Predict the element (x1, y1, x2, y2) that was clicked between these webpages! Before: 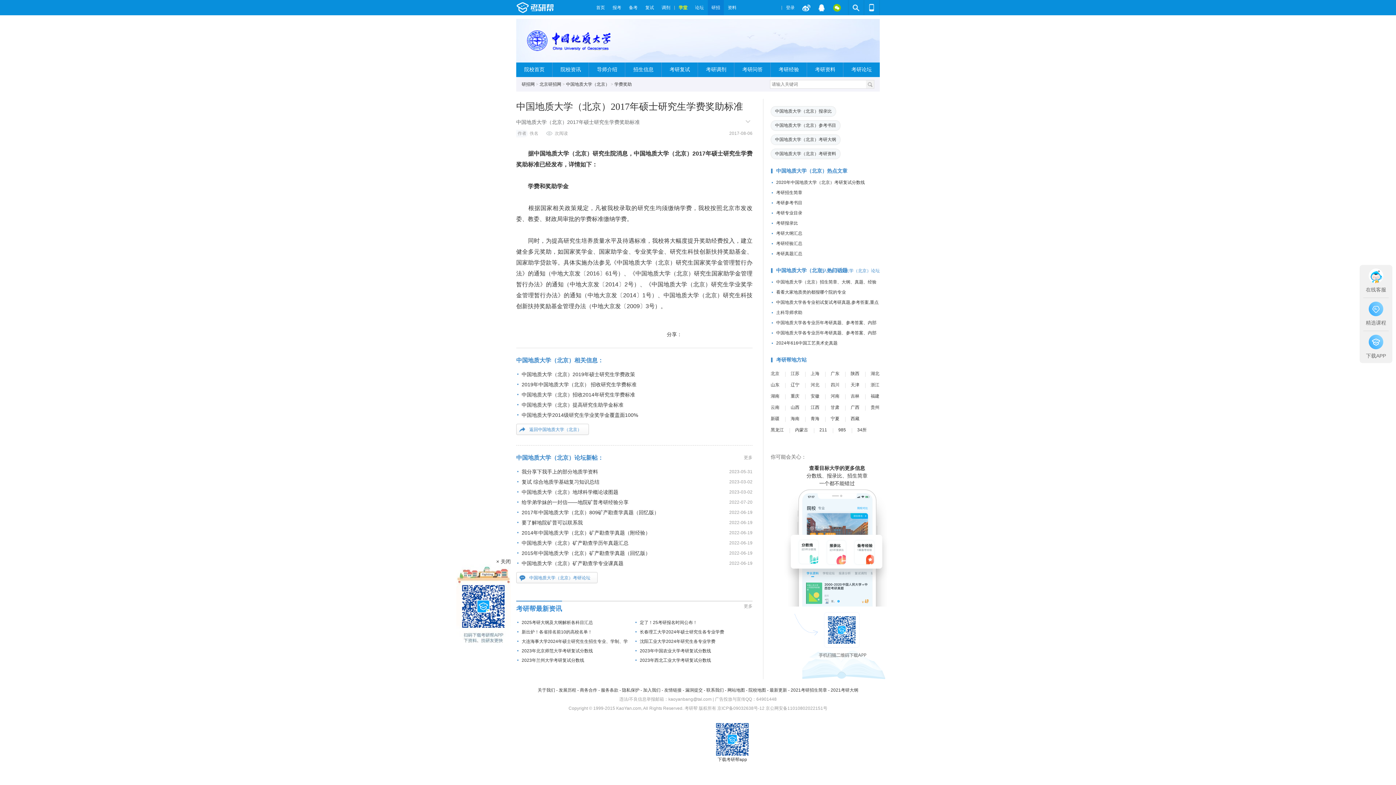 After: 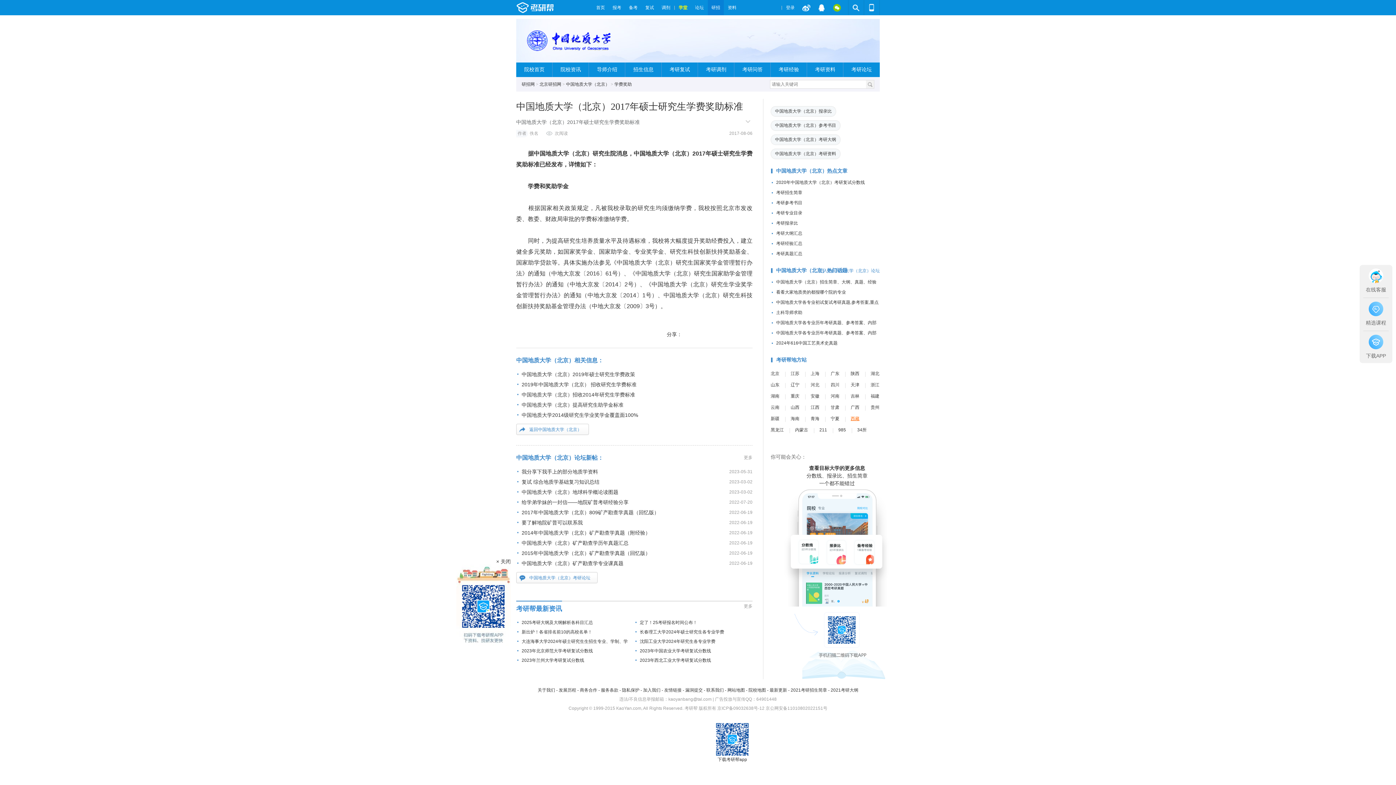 Action: label: 西藏 bbox: (850, 416, 859, 421)